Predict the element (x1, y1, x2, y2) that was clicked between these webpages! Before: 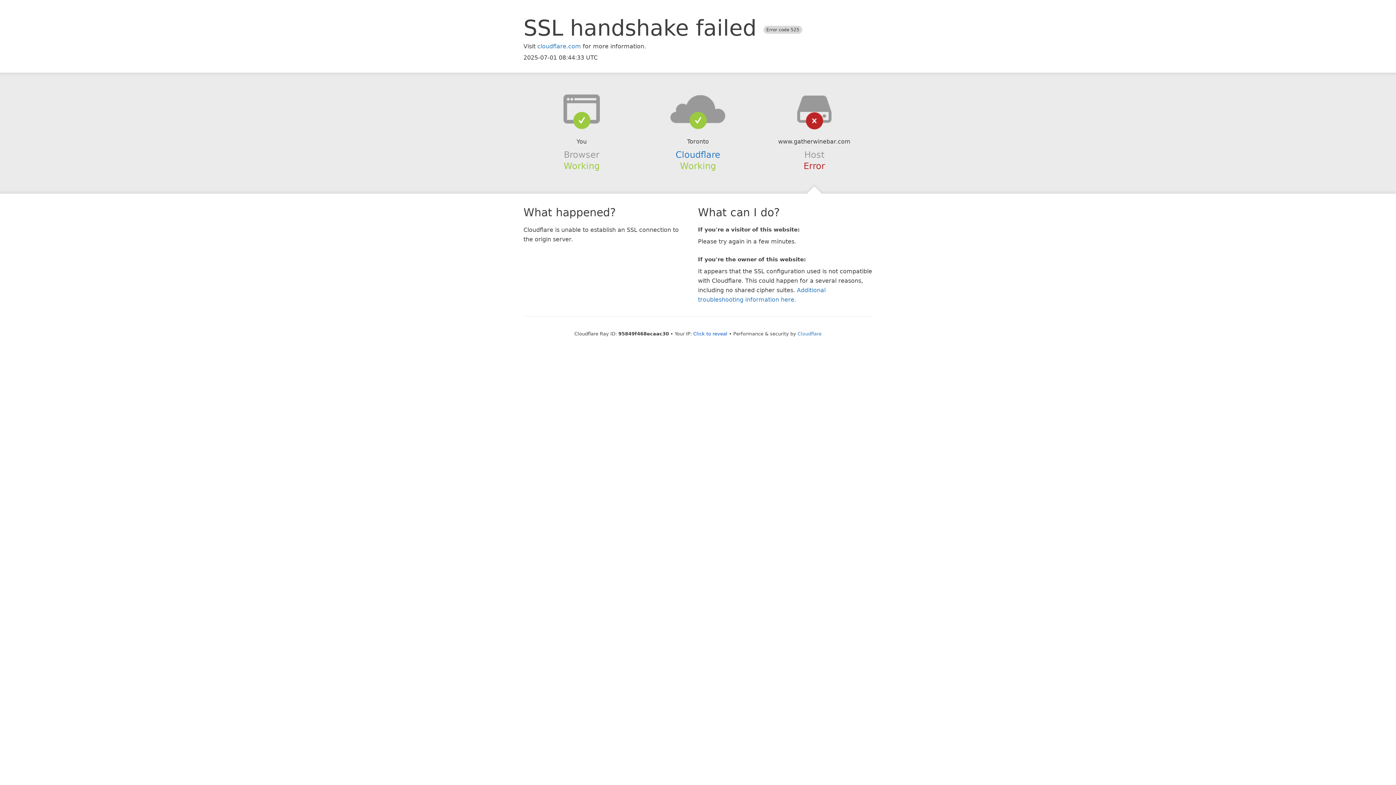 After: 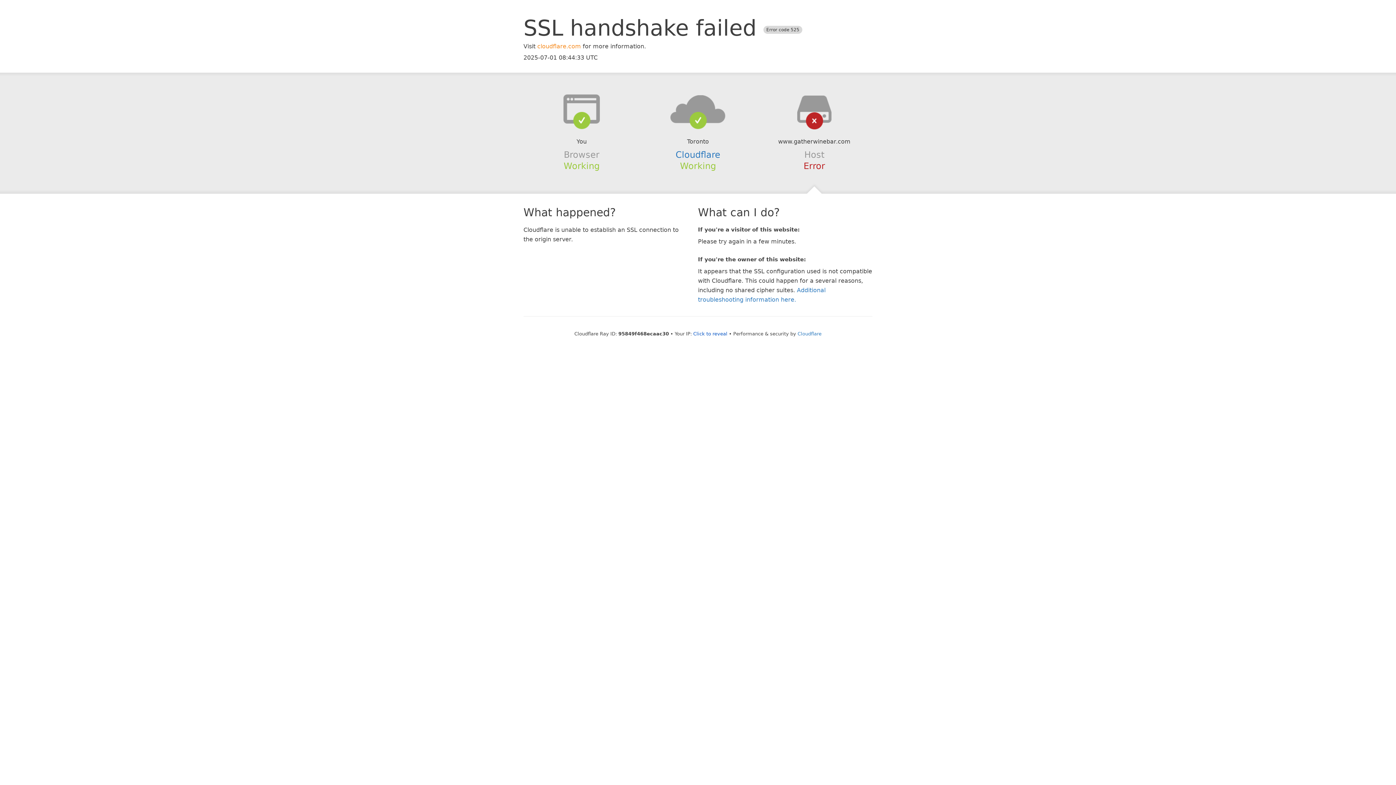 Action: bbox: (537, 42, 581, 49) label: cloudflare.com